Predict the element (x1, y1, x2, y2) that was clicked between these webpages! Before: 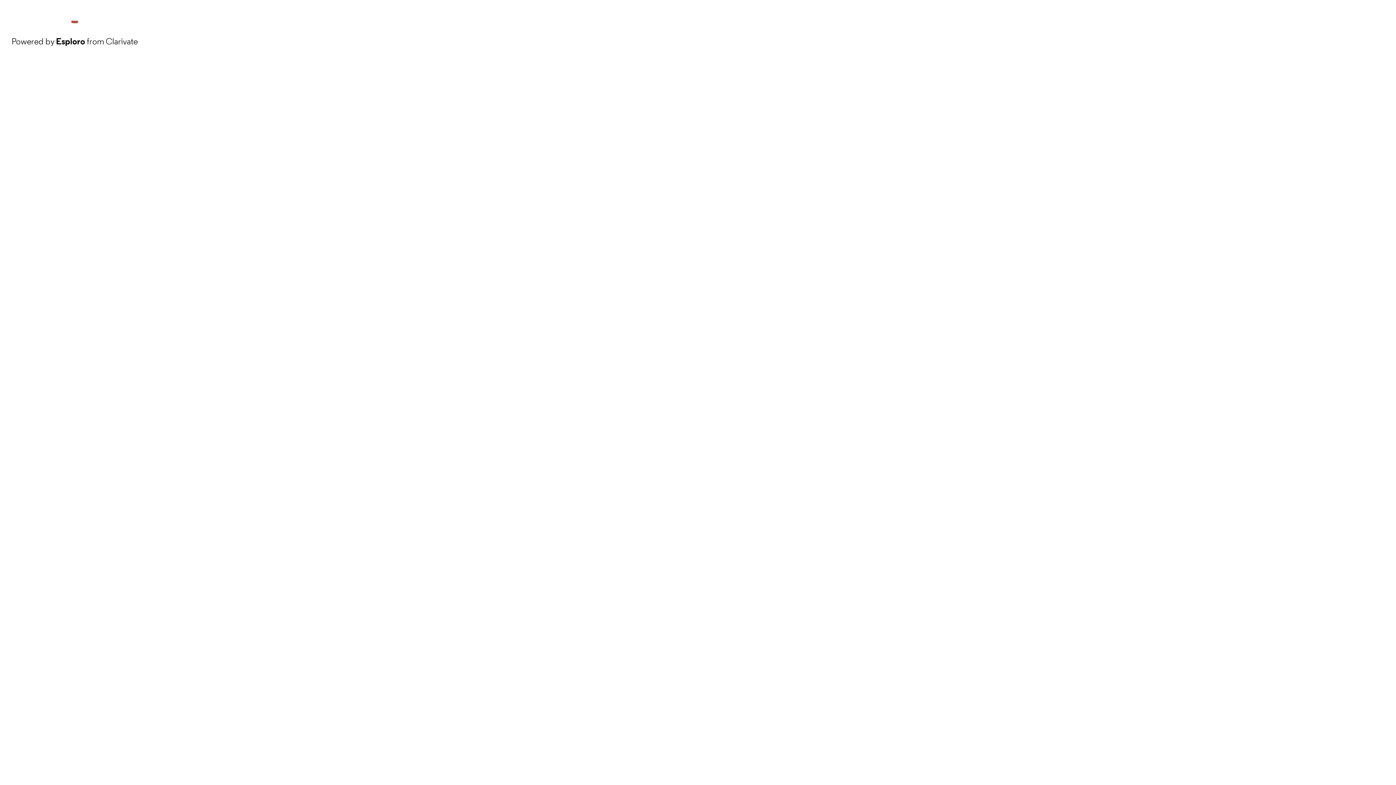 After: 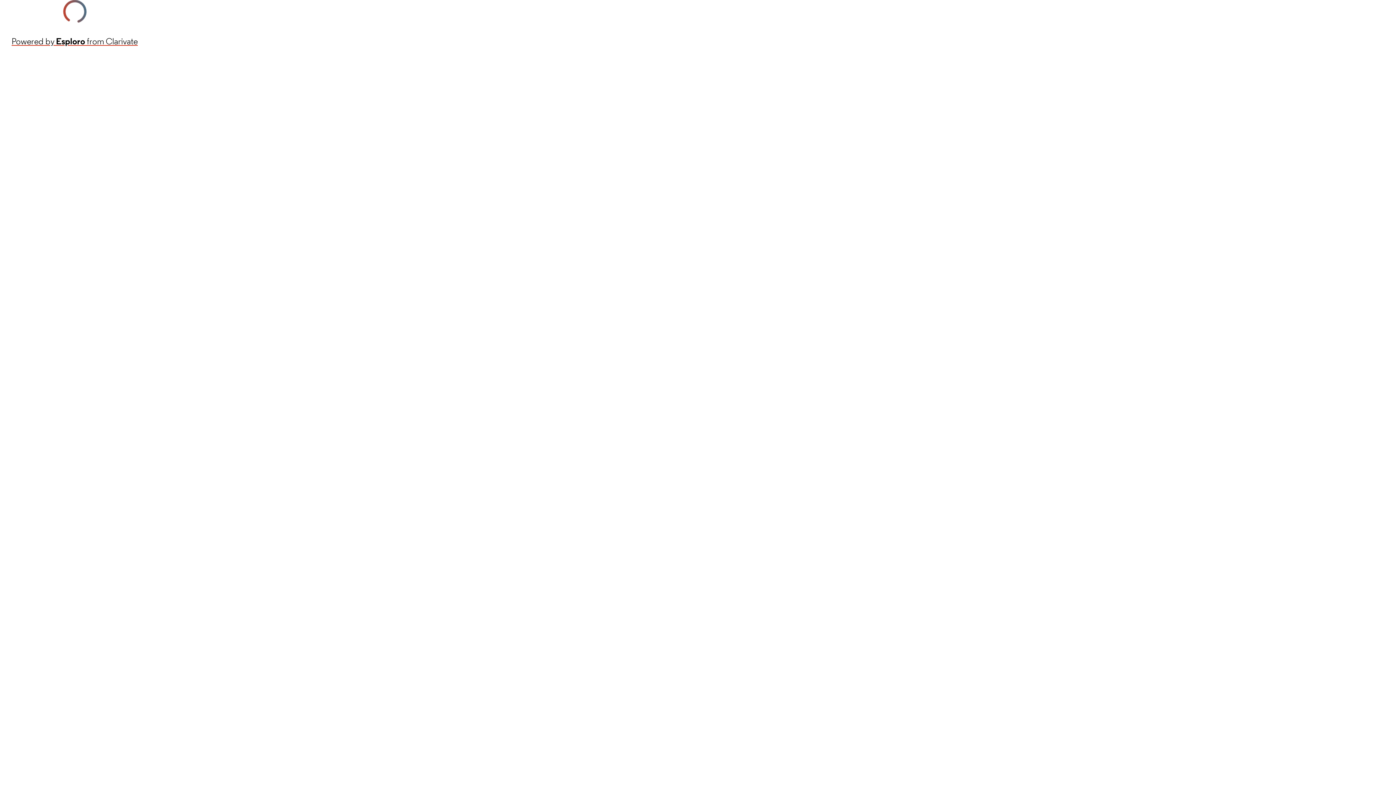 Action: label: Powered by Esploro from Clarivate bbox: (11, 34, 137, 48)